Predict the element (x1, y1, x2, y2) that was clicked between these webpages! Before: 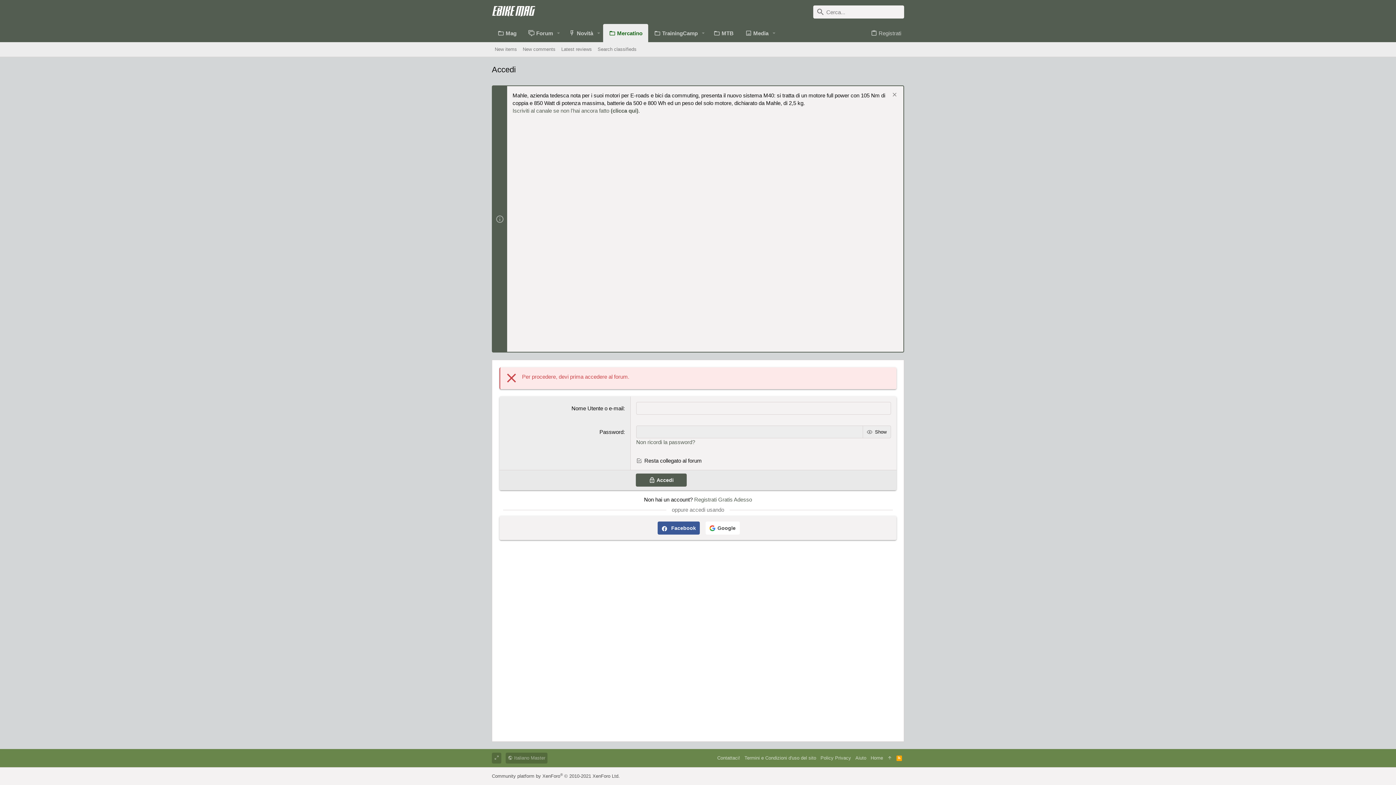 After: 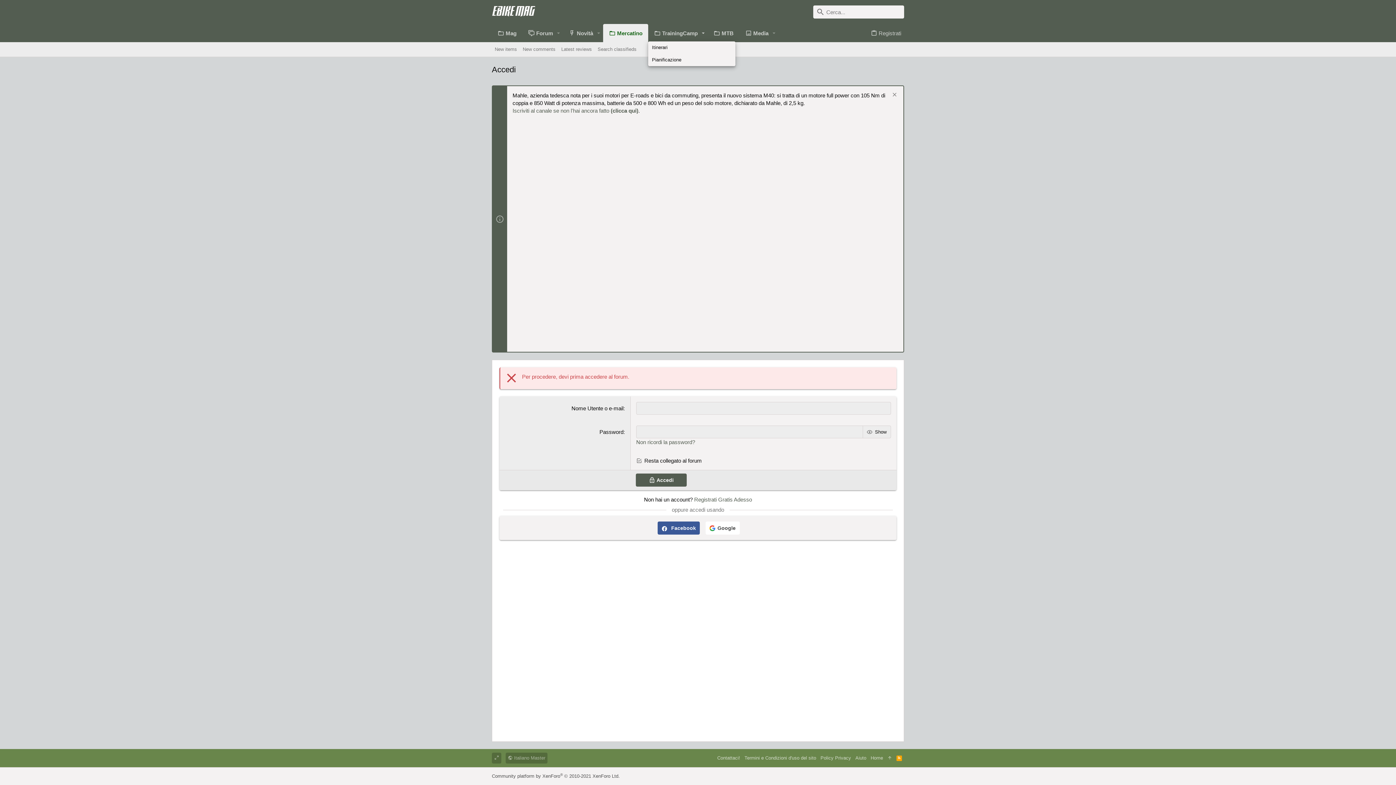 Action: label: Toggle expanded bbox: (698, 24, 707, 41)